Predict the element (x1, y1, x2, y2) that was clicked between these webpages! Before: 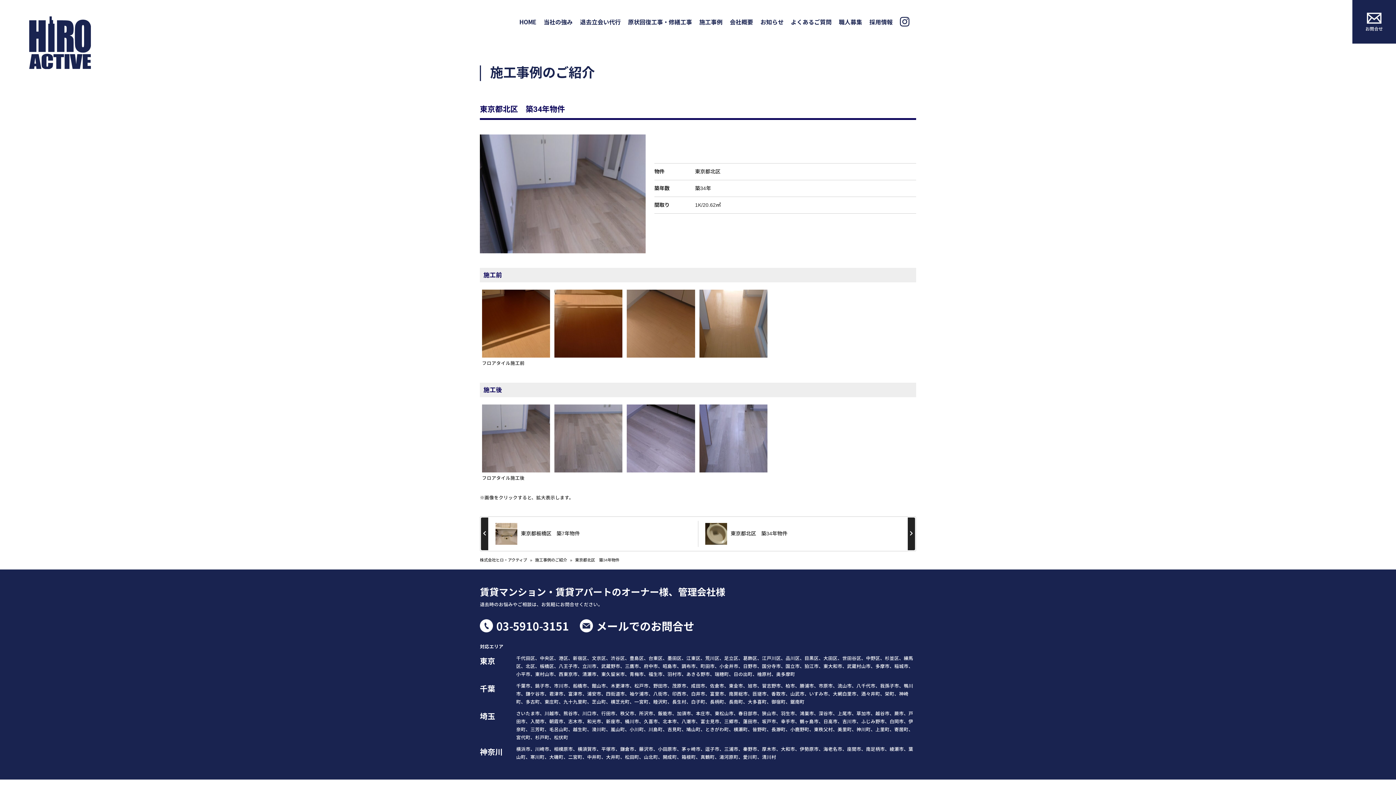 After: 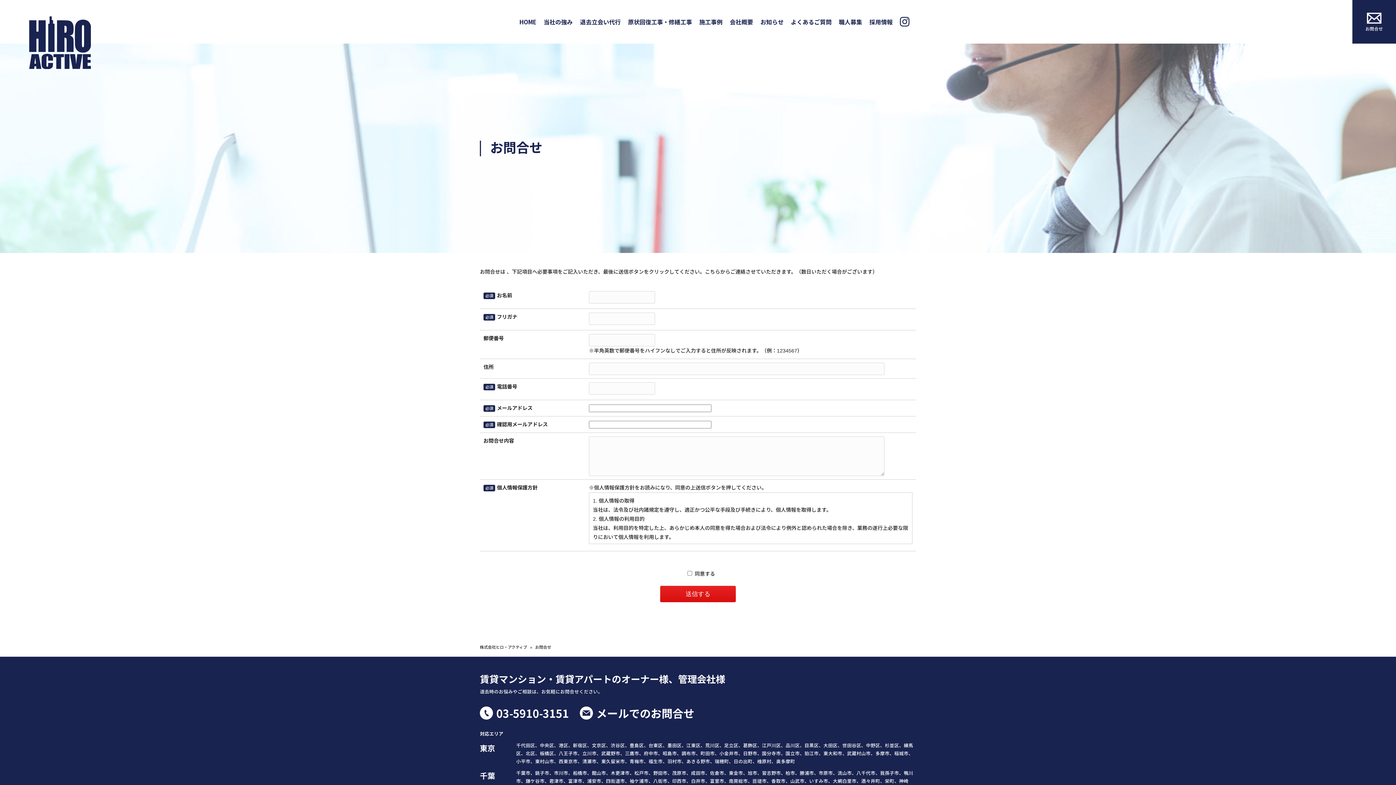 Action: label: お問合せ bbox: (1352, 0, 1396, 43)